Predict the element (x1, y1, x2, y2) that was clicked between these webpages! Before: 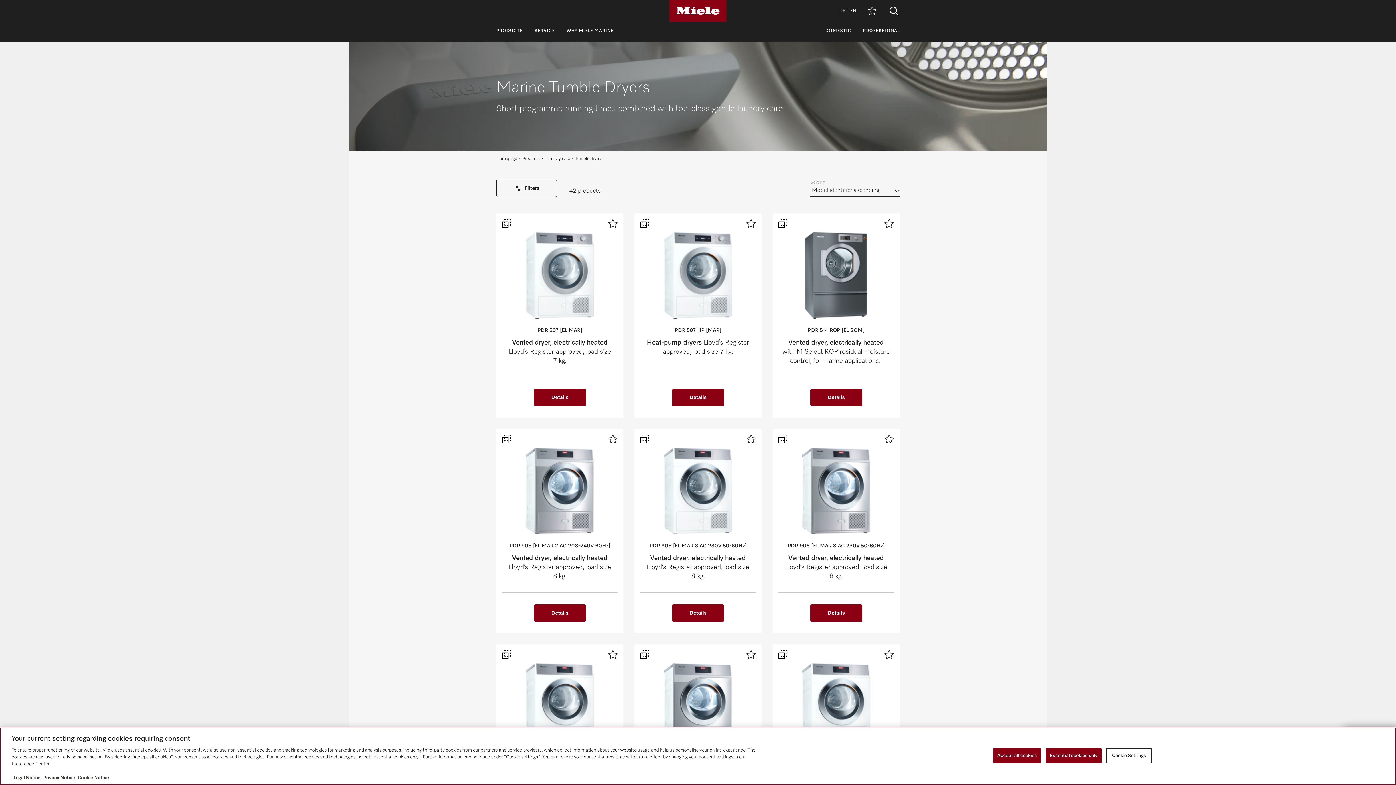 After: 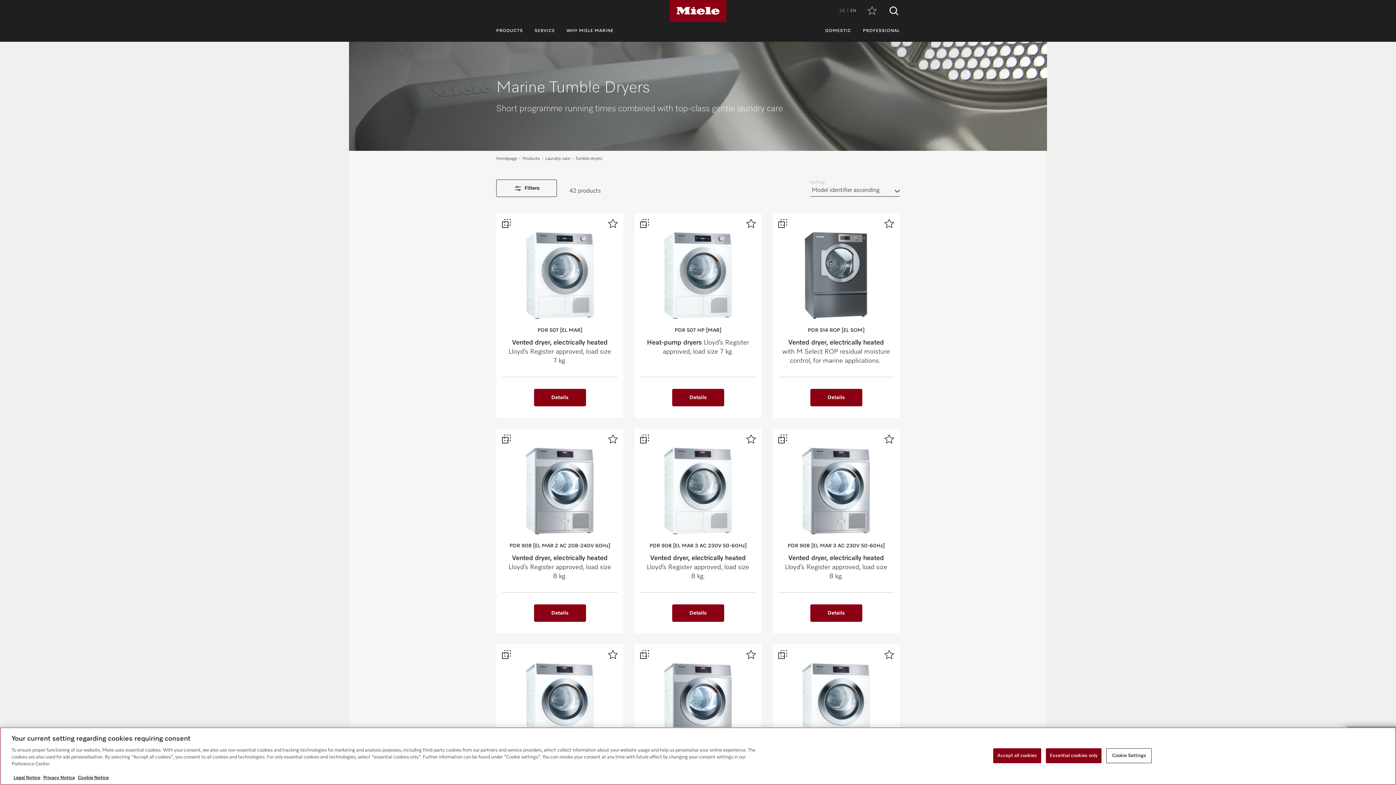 Action: label: EN bbox: (850, 0, 856, 20)